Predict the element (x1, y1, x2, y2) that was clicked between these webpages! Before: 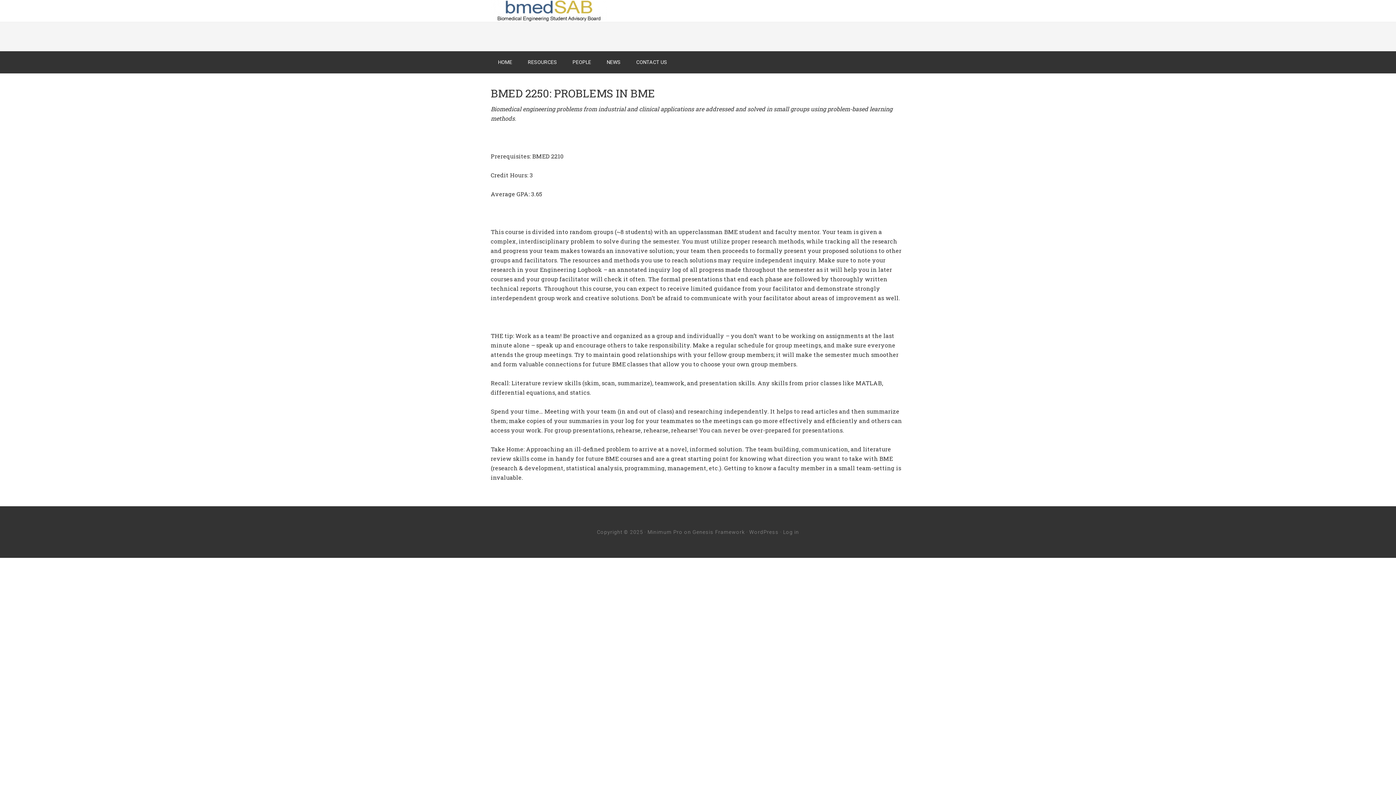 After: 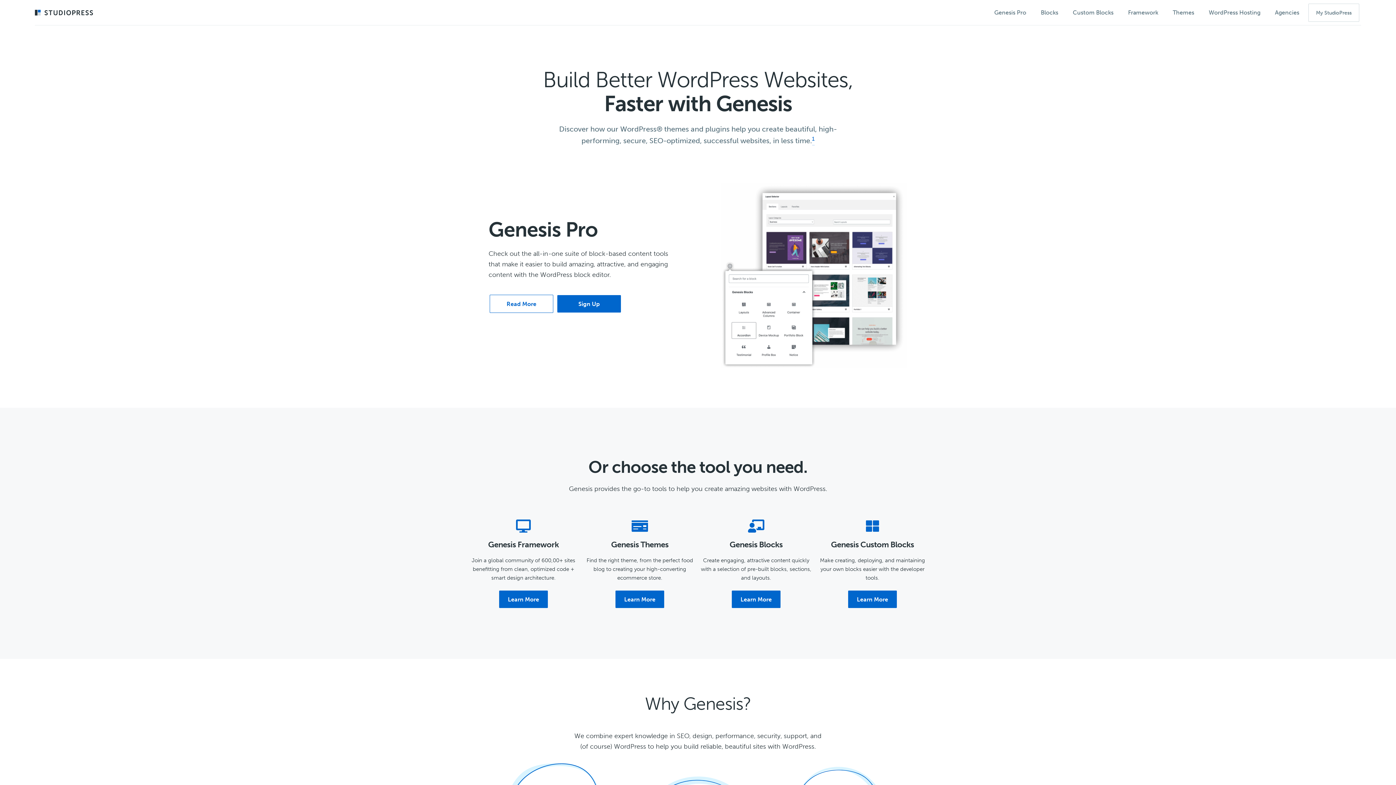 Action: bbox: (692, 529, 745, 535) label: Genesis Framework